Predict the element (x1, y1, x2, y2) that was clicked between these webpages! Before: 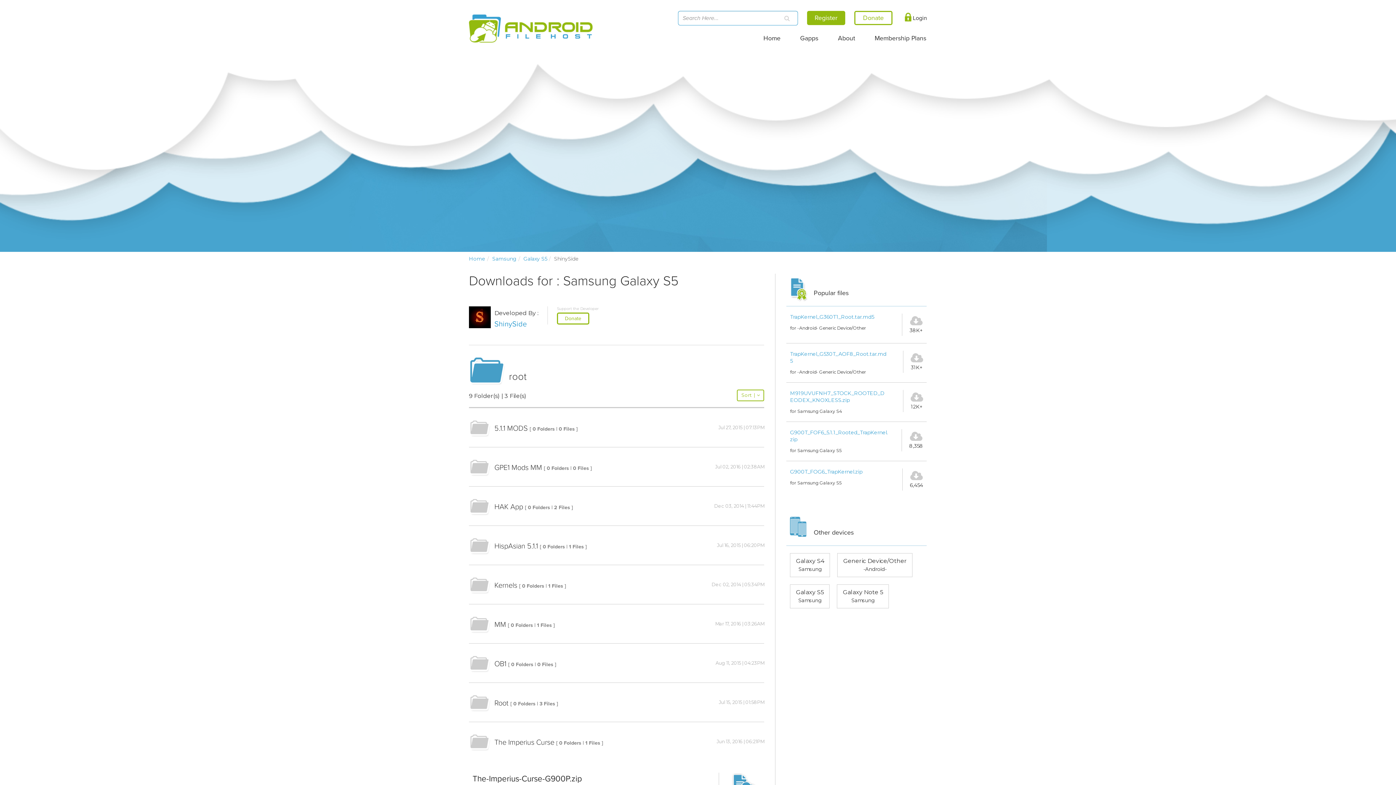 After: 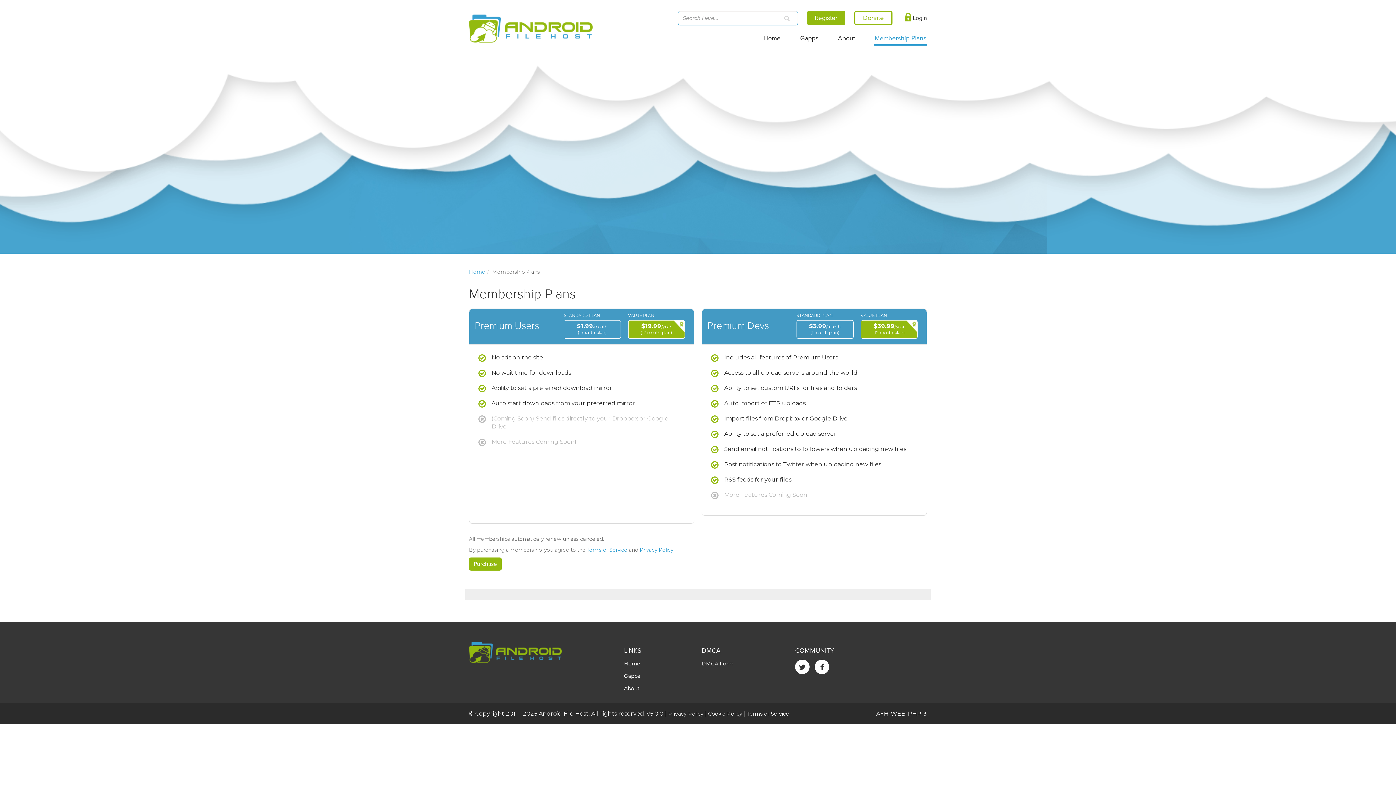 Action: label: Membership Plans bbox: (874, 25, 927, 44)